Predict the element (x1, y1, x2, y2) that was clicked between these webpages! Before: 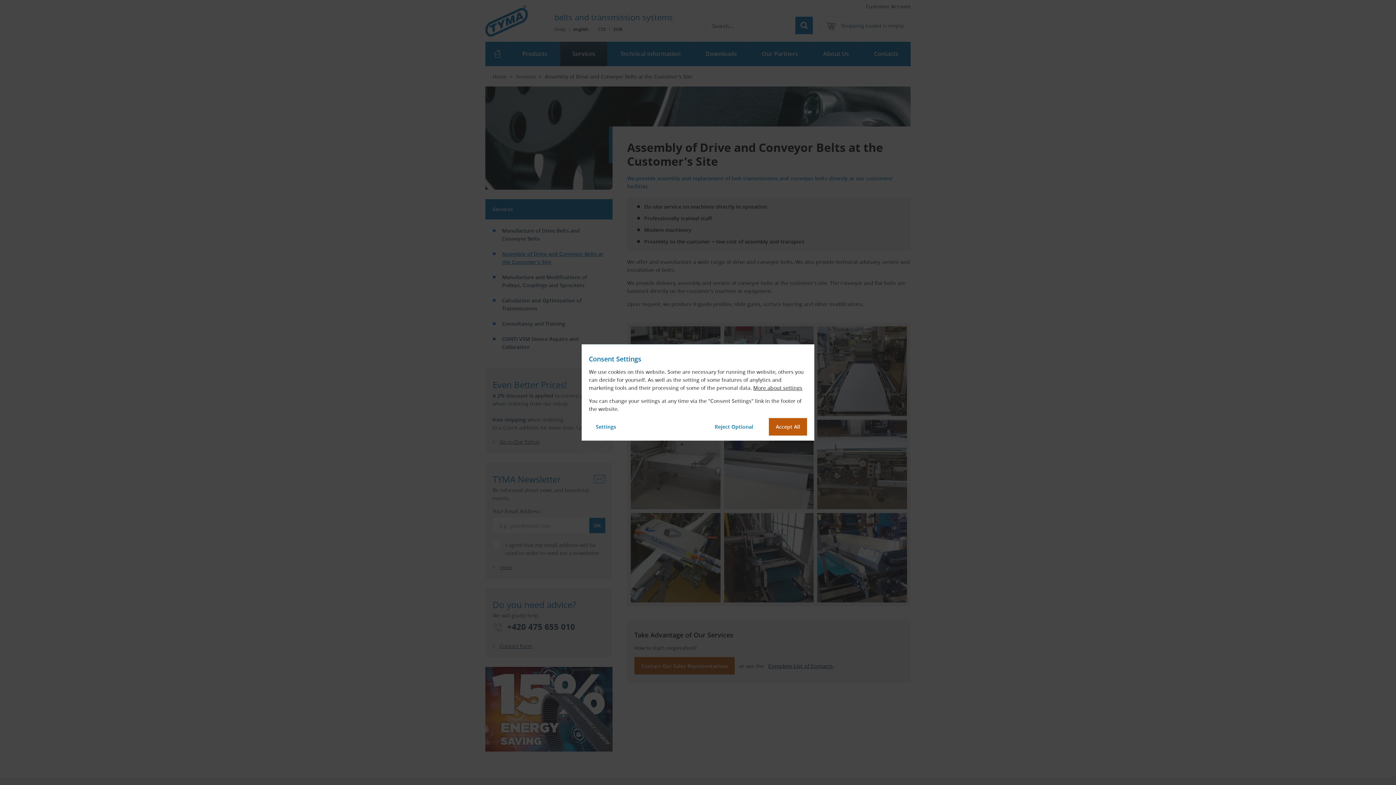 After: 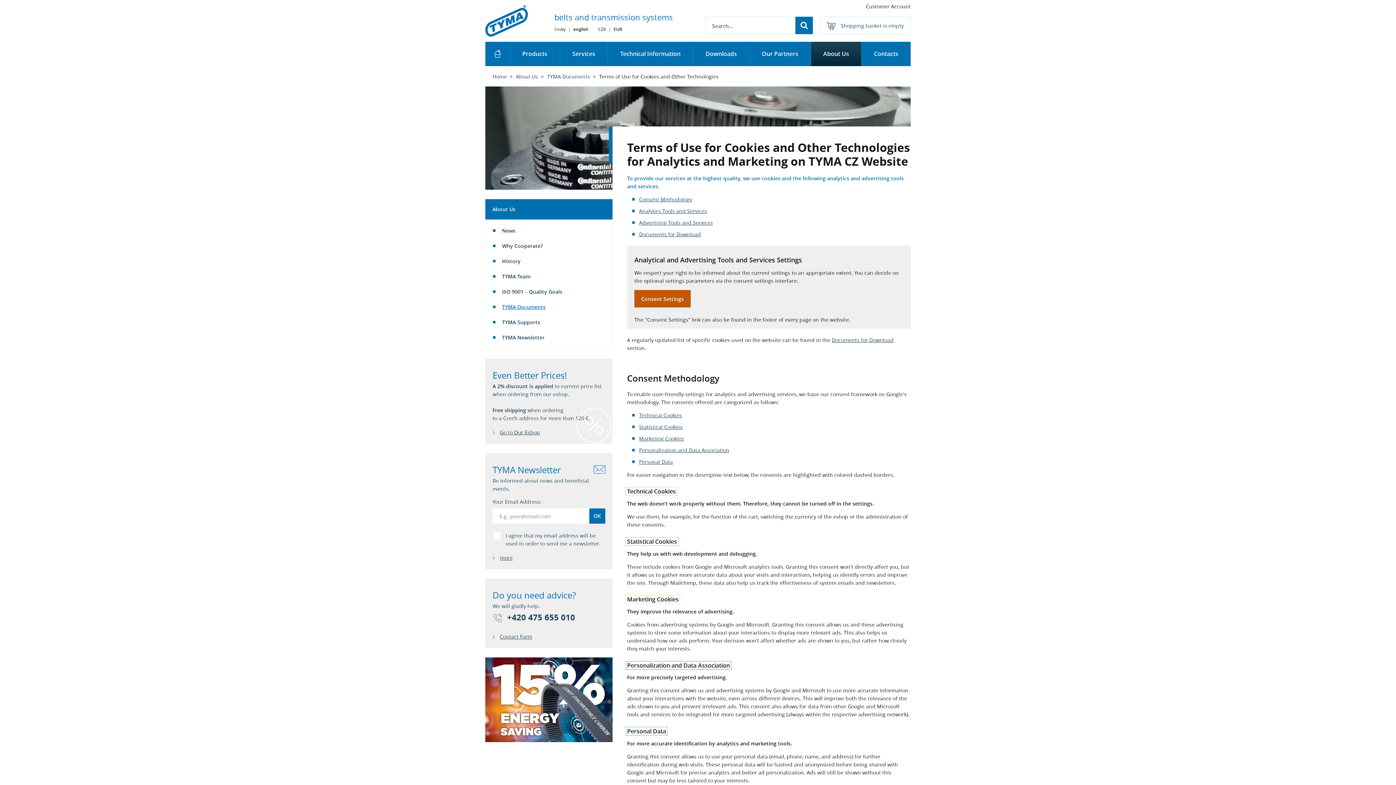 Action: label: More about settings bbox: (753, 384, 802, 391)